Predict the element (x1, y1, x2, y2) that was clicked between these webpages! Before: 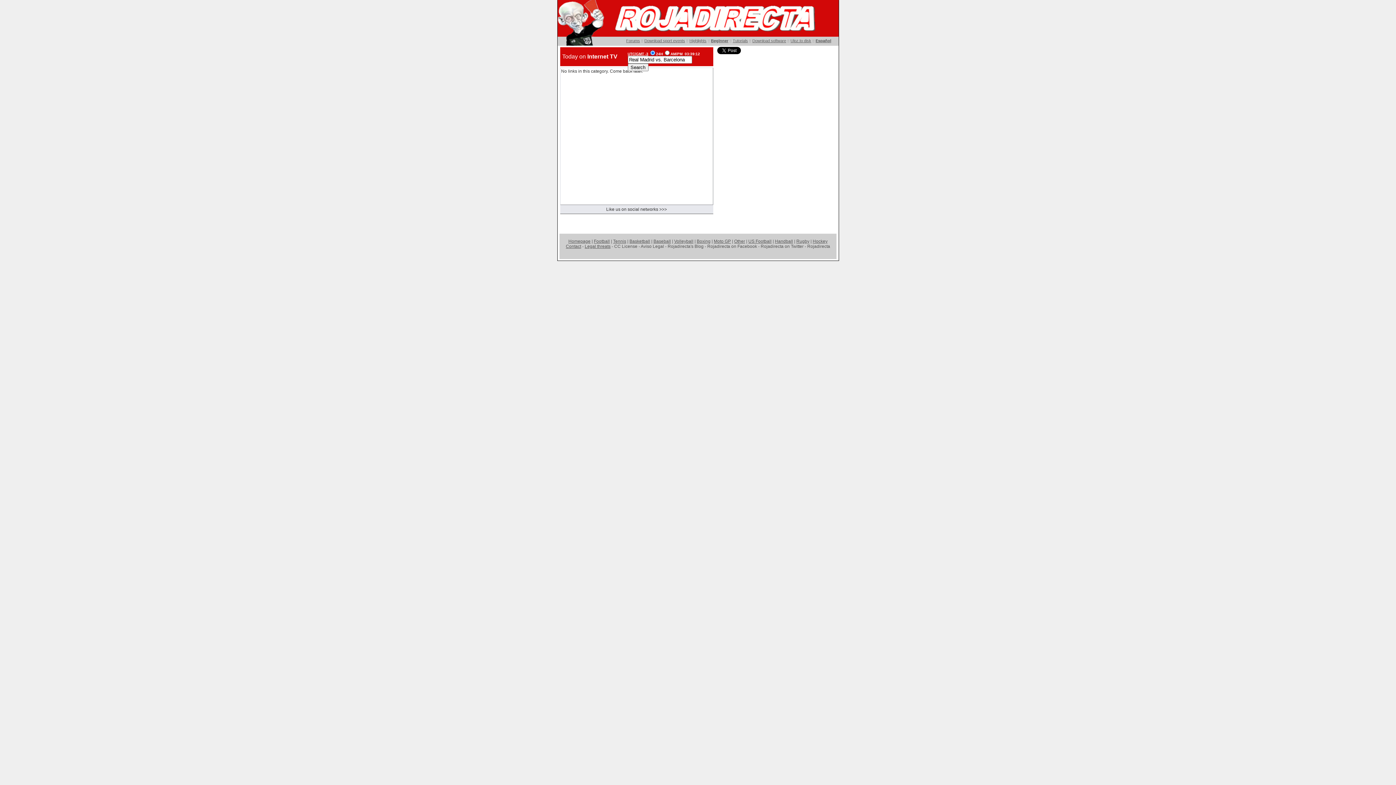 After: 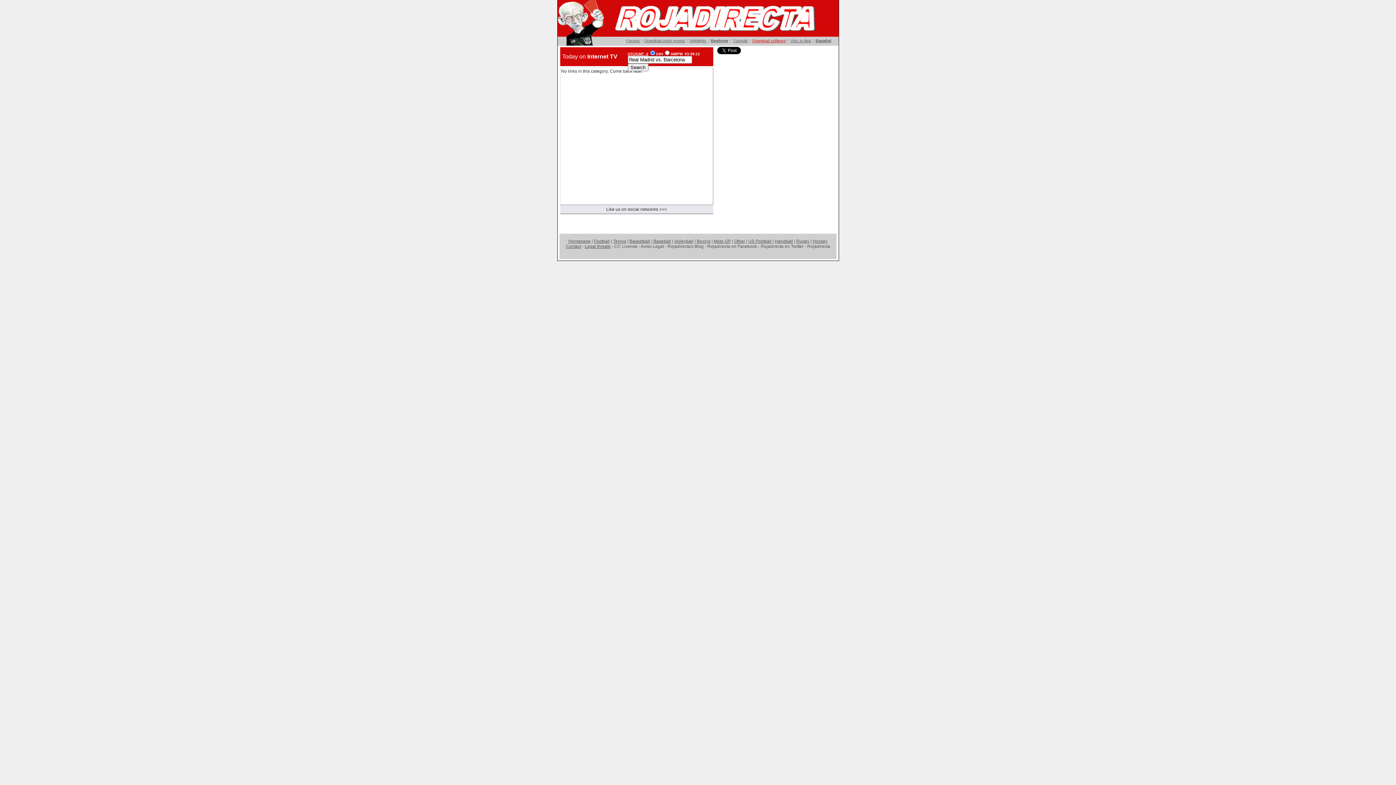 Action: bbox: (752, 38, 786, 42) label: Download software